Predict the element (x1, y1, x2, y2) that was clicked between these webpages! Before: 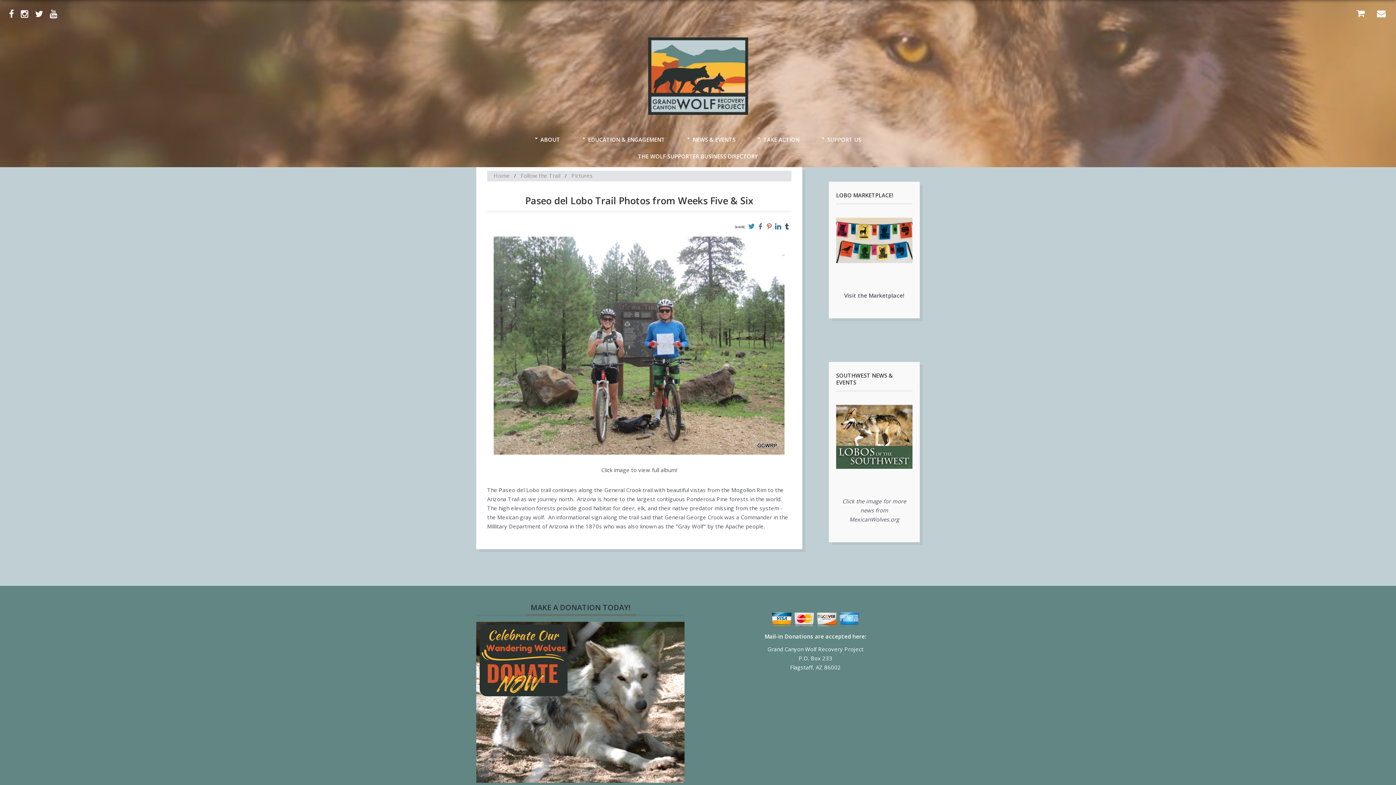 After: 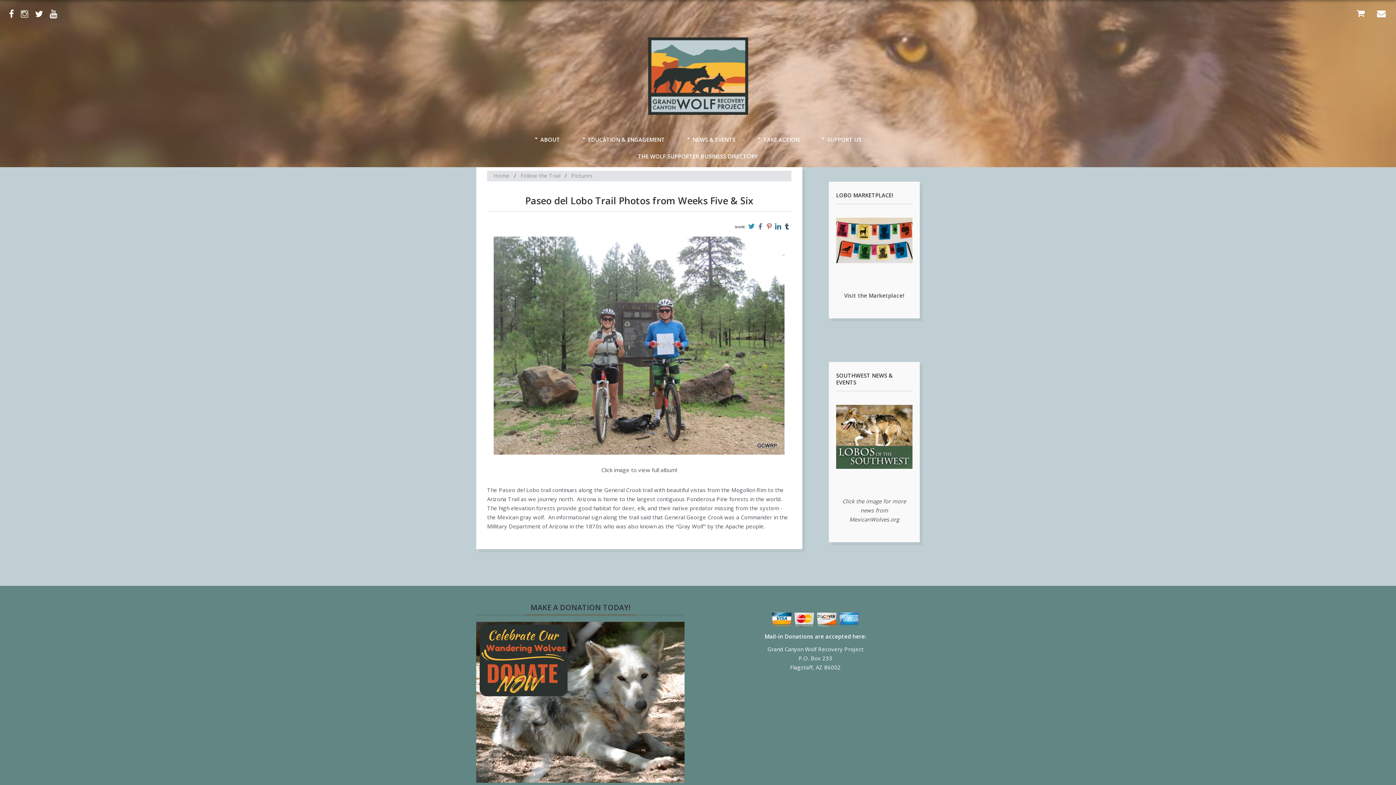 Action: bbox: (20, 7, 31, 19)